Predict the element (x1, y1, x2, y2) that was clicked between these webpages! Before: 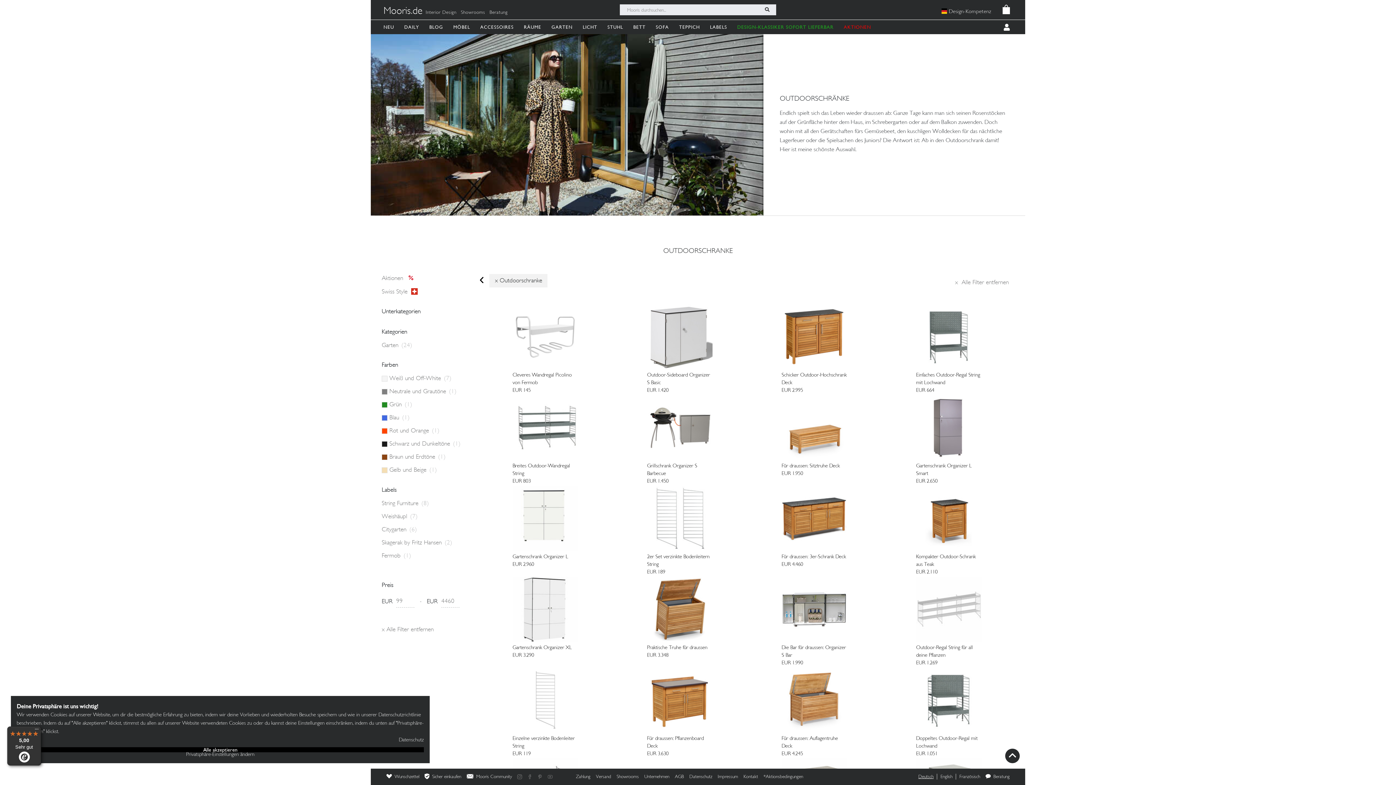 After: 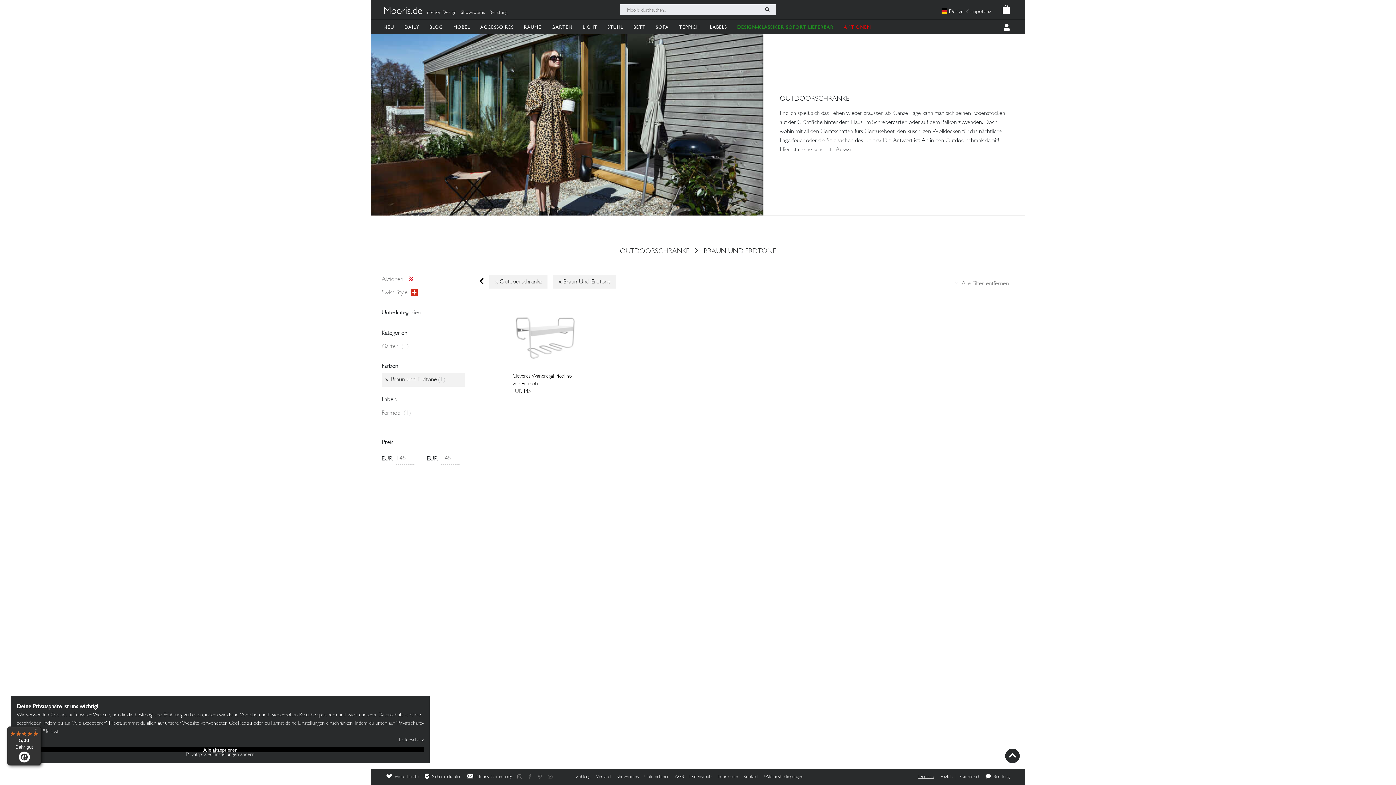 Action: bbox: (381, 454, 389, 460)